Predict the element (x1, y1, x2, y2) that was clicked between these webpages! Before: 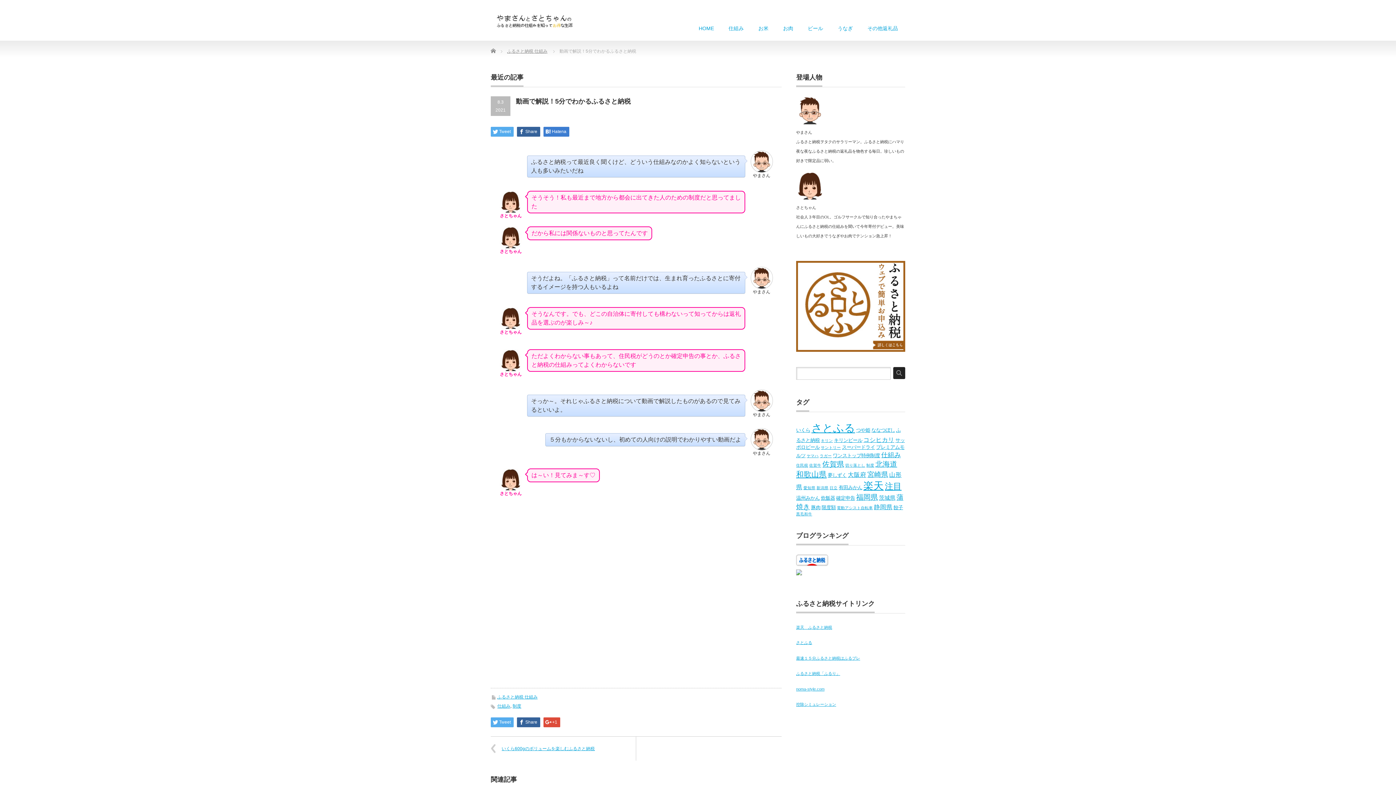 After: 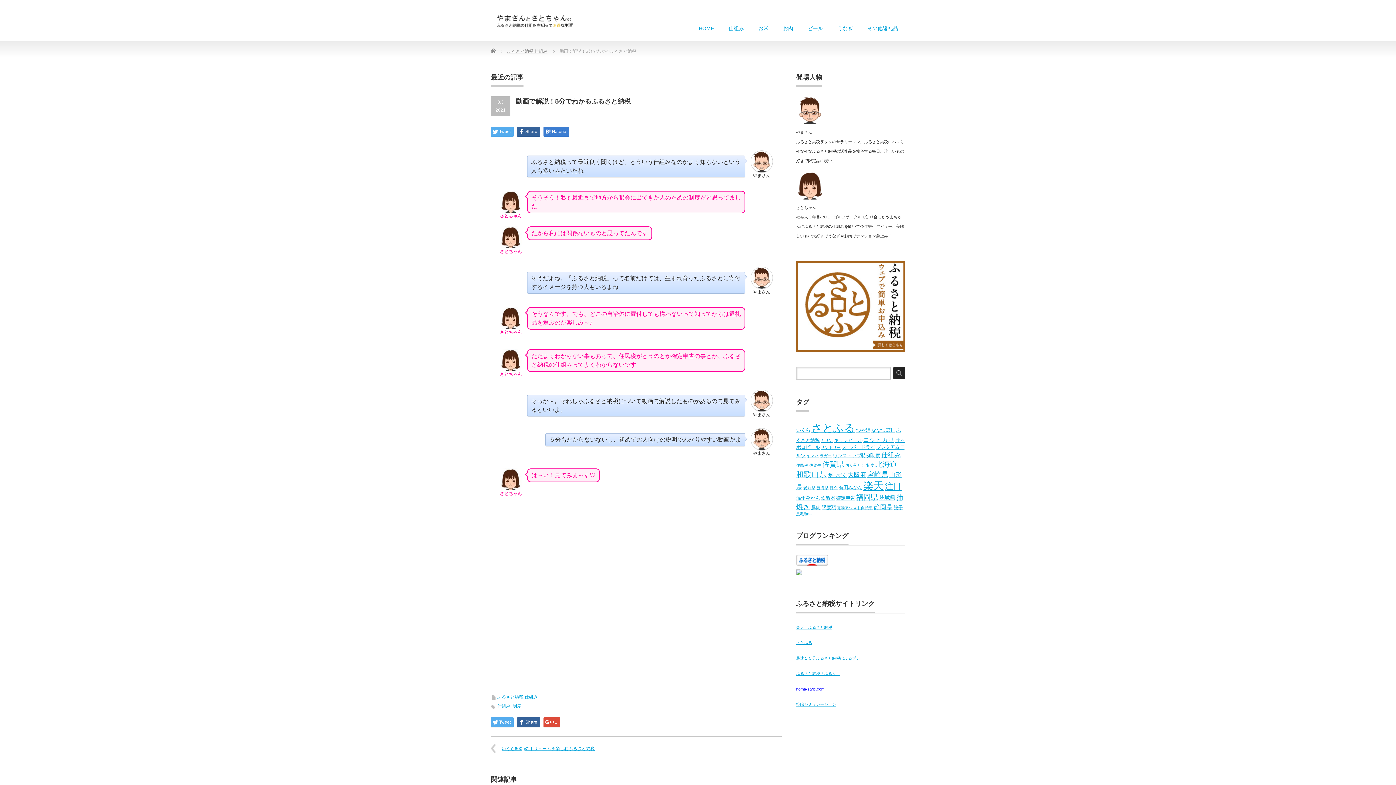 Action: label: noma-style.com bbox: (796, 687, 825, 691)